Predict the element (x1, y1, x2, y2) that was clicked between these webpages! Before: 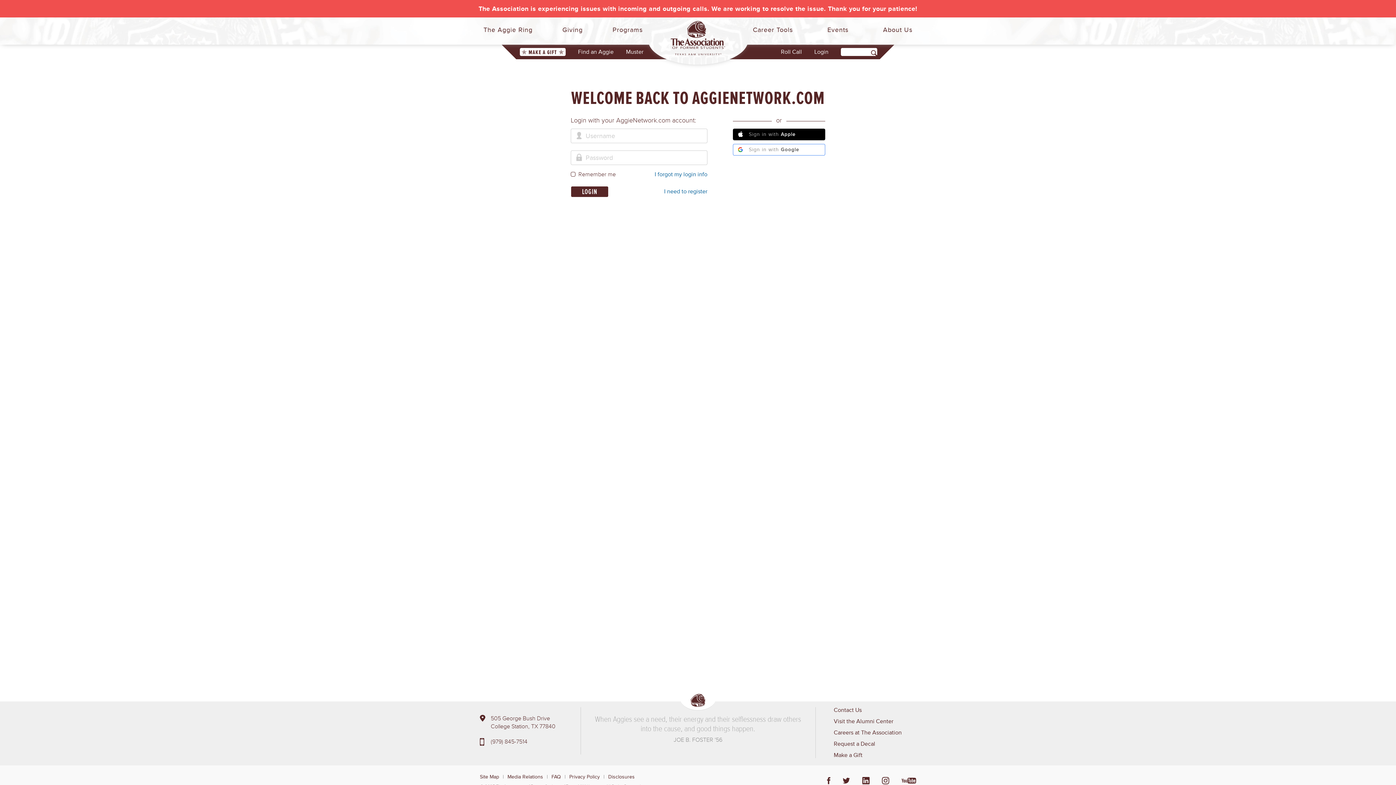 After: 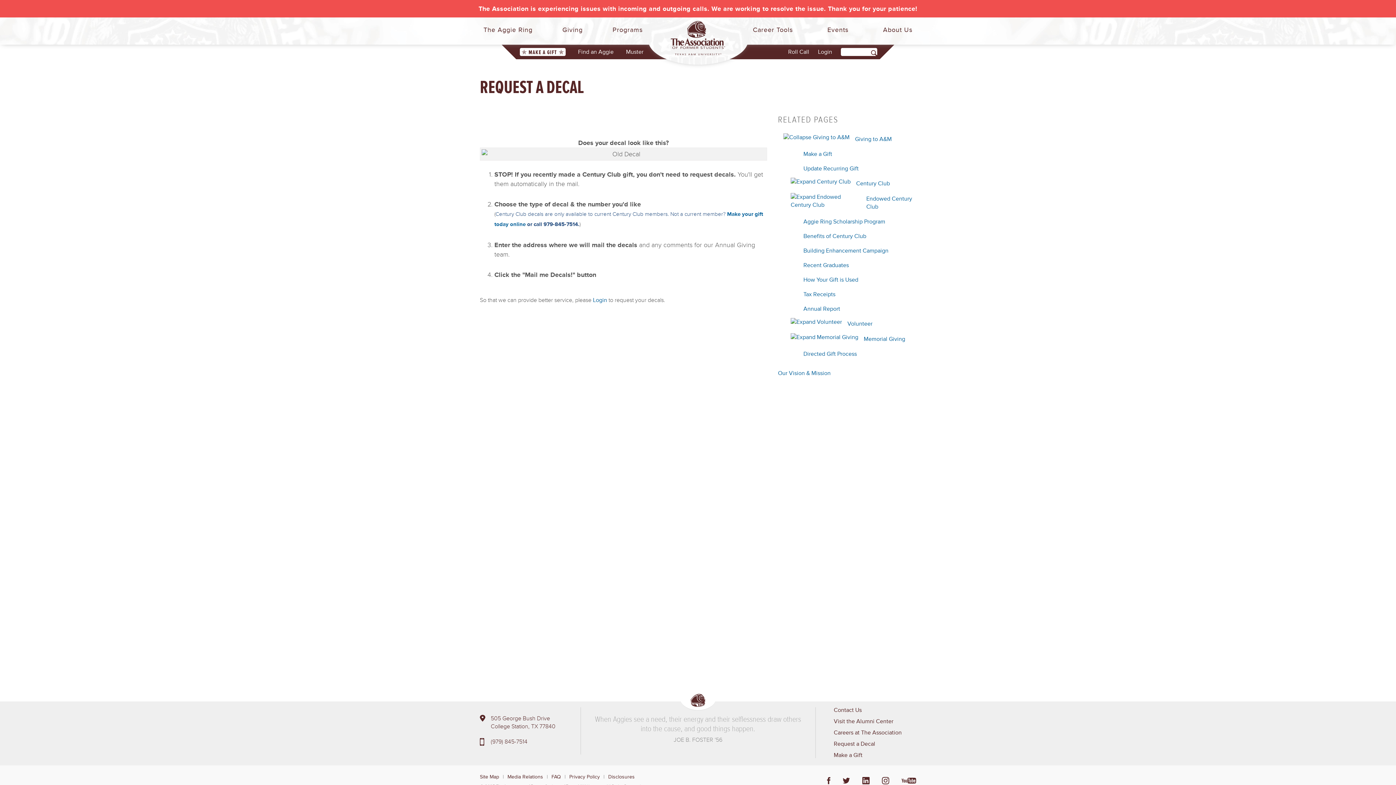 Action: label: Request a Decal bbox: (834, 740, 875, 748)